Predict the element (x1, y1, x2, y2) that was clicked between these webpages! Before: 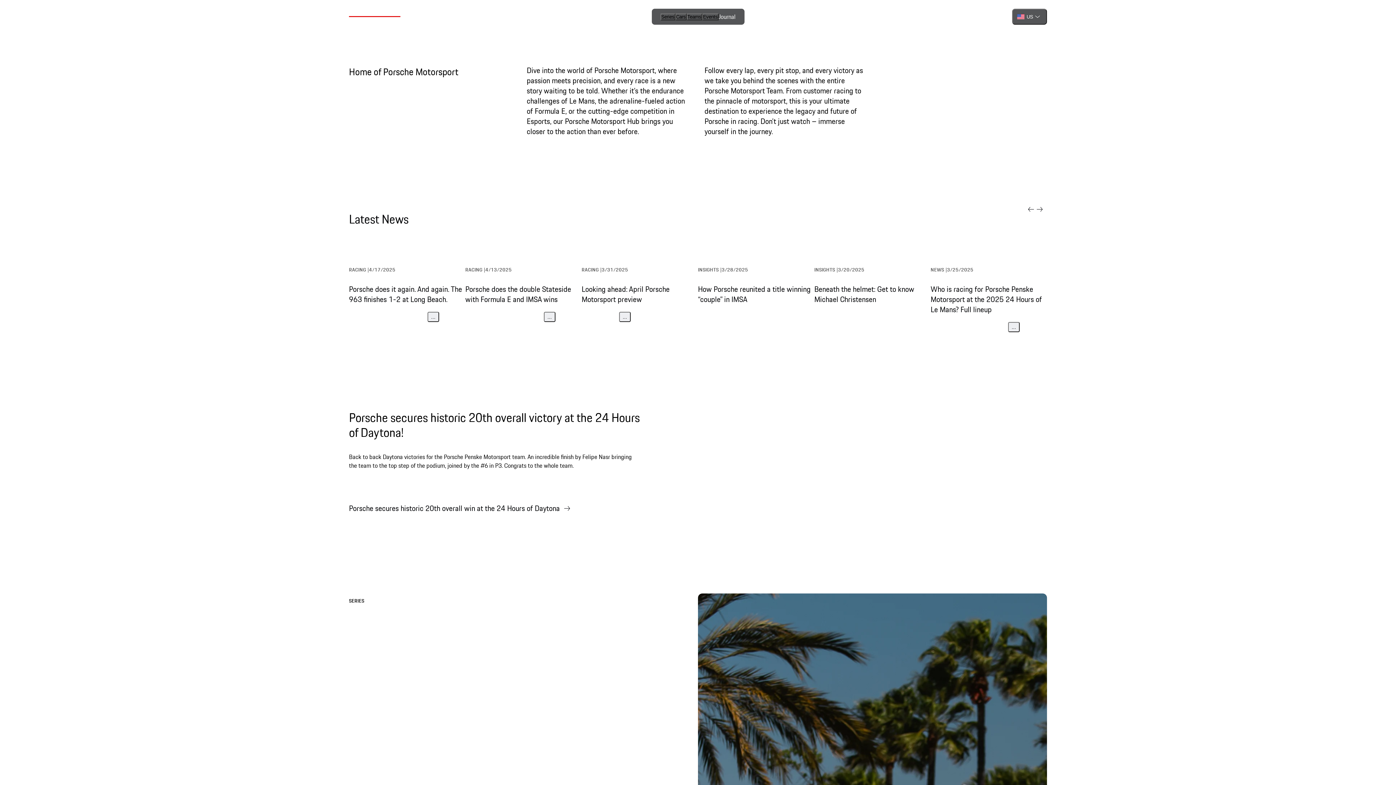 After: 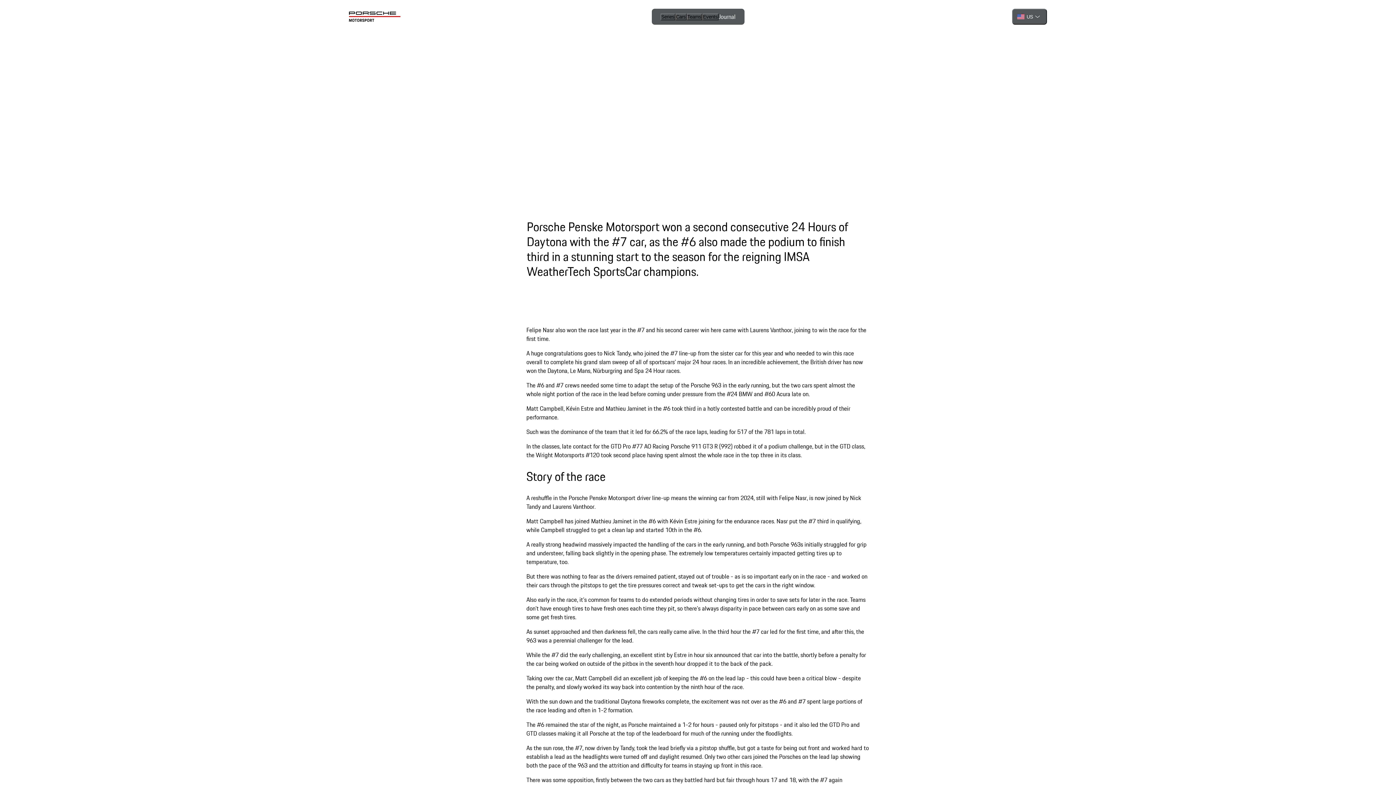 Action: bbox: (349, 503, 1047, 513) label: Porsche secures historic 20th overall win at the 24 Hours of Daytona